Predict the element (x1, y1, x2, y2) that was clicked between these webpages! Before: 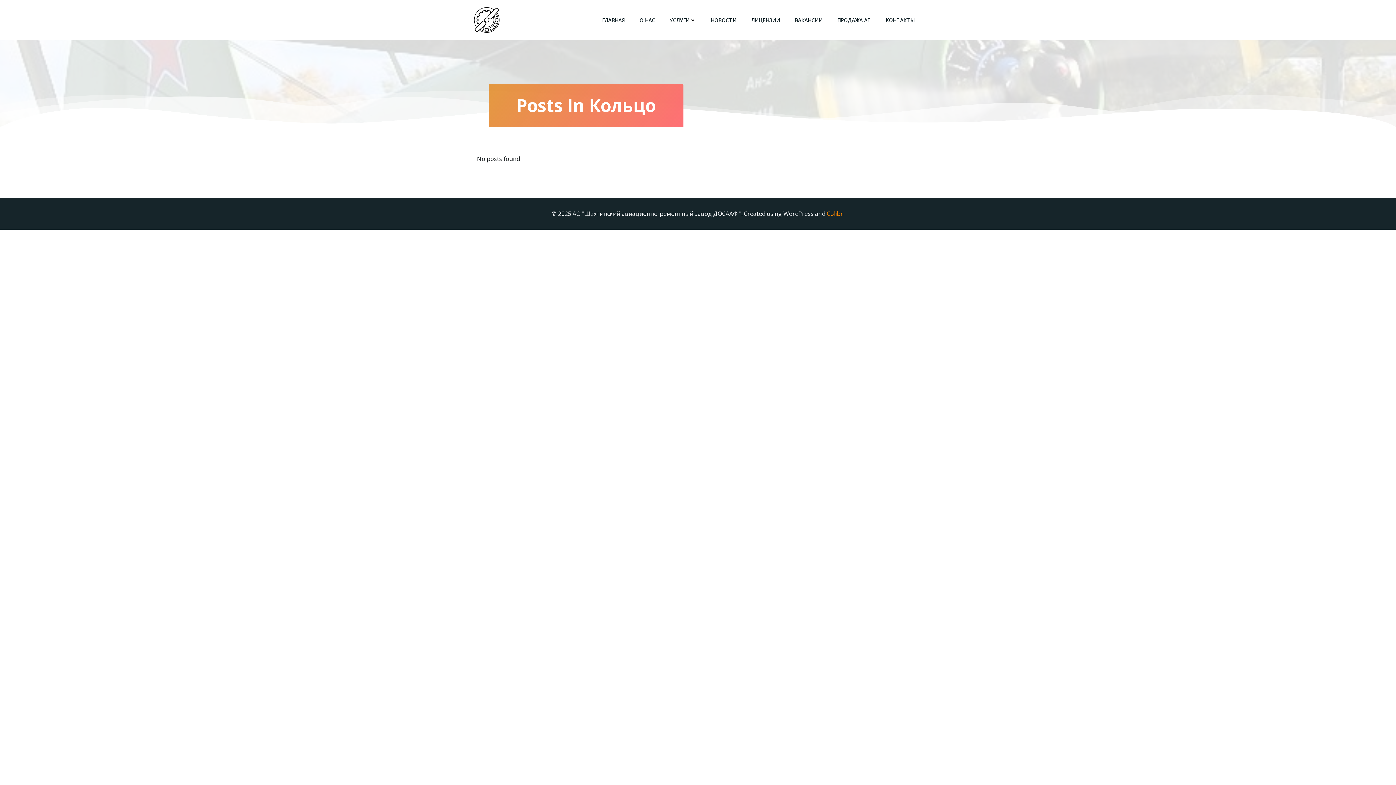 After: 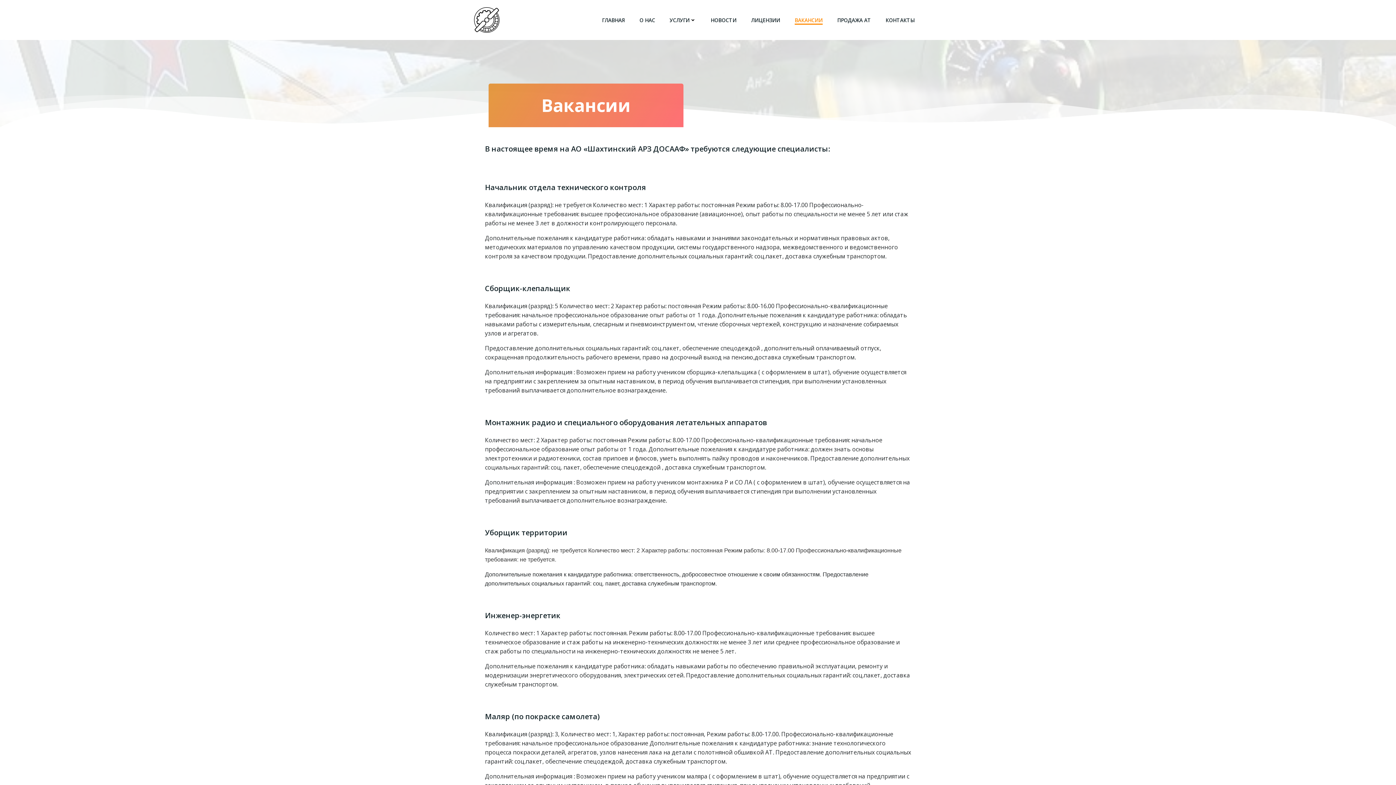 Action: bbox: (794, 16, 822, 23) label: ВАКАНСИИ